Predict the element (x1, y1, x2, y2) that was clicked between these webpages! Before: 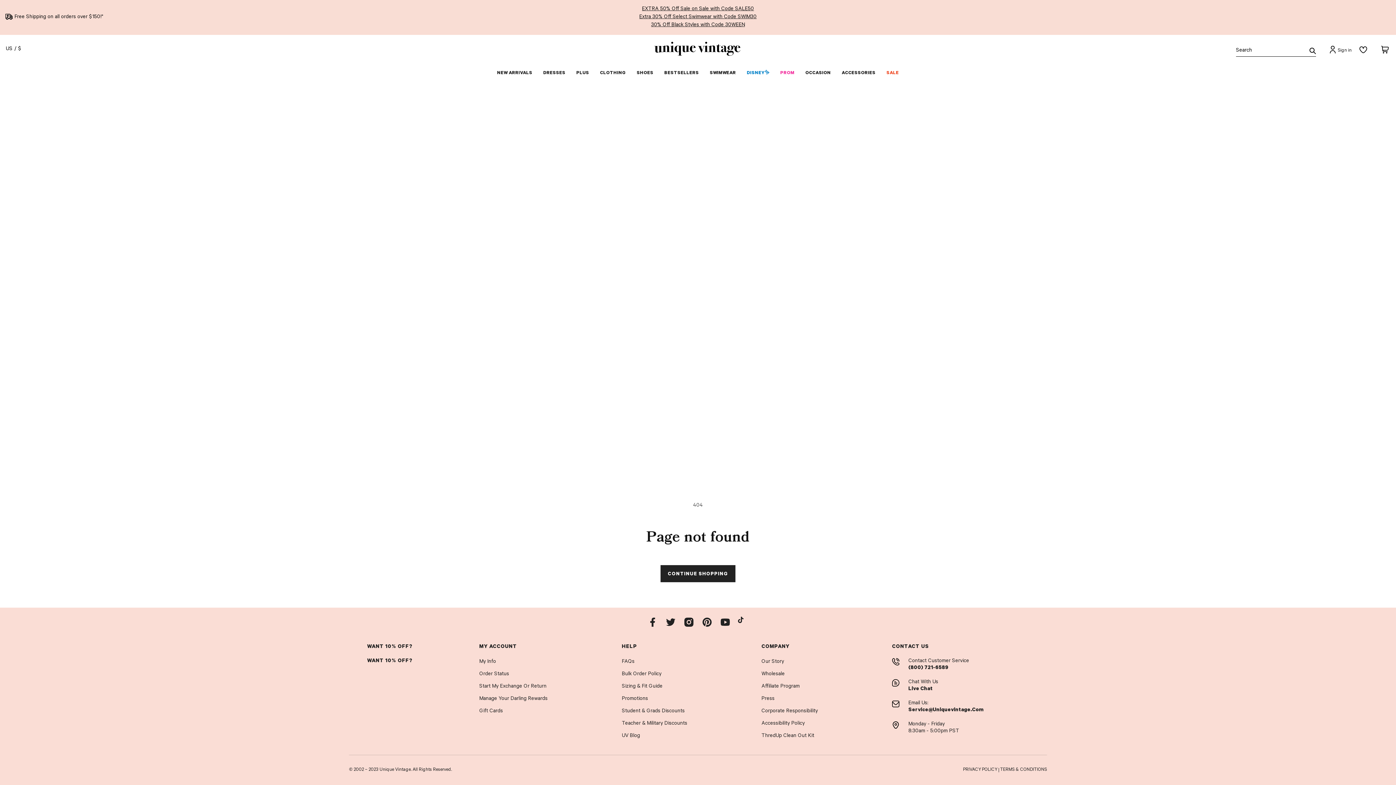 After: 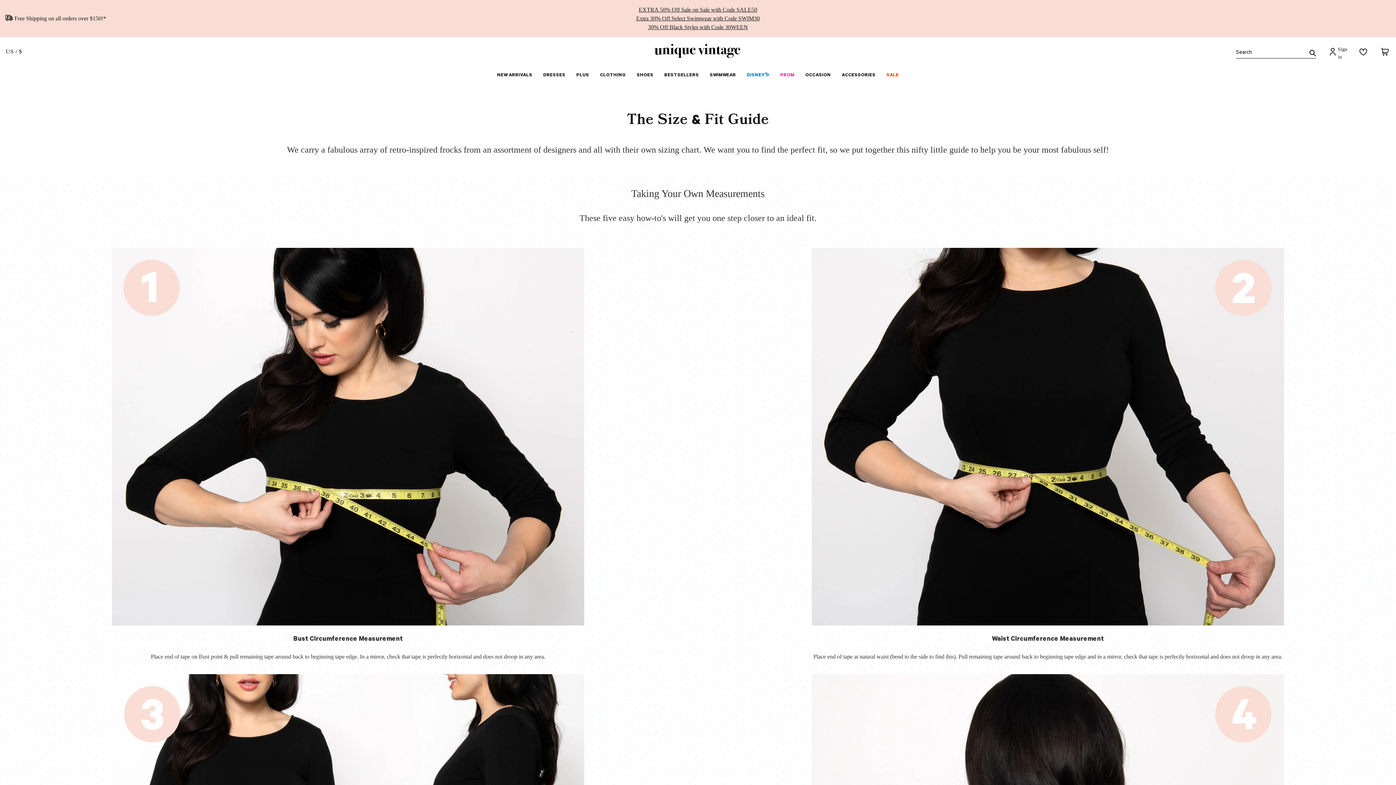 Action: label: Sizing & Fit Guide bbox: (622, 683, 662, 691)